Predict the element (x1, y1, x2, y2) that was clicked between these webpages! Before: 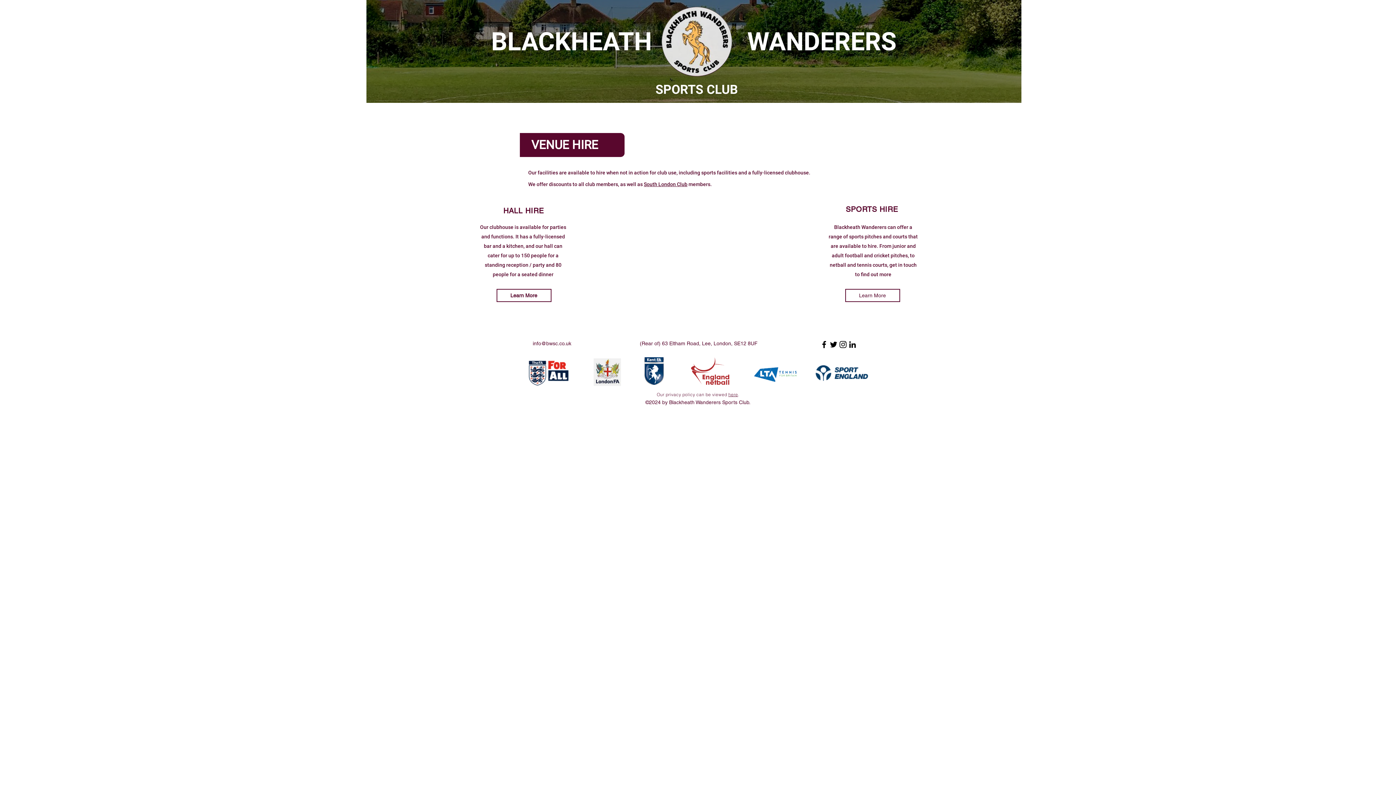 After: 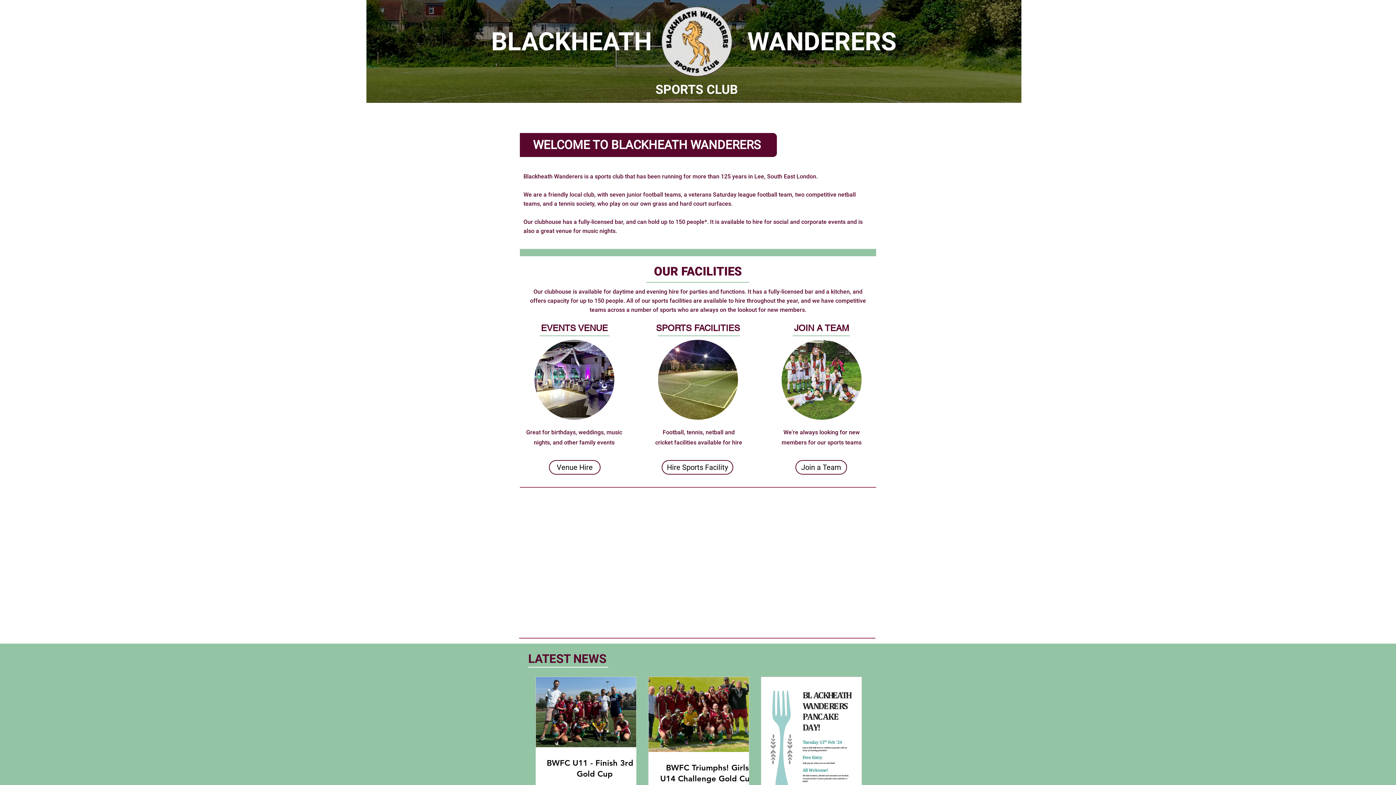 Action: label: Home bbox: (554, 111, 587, 121)